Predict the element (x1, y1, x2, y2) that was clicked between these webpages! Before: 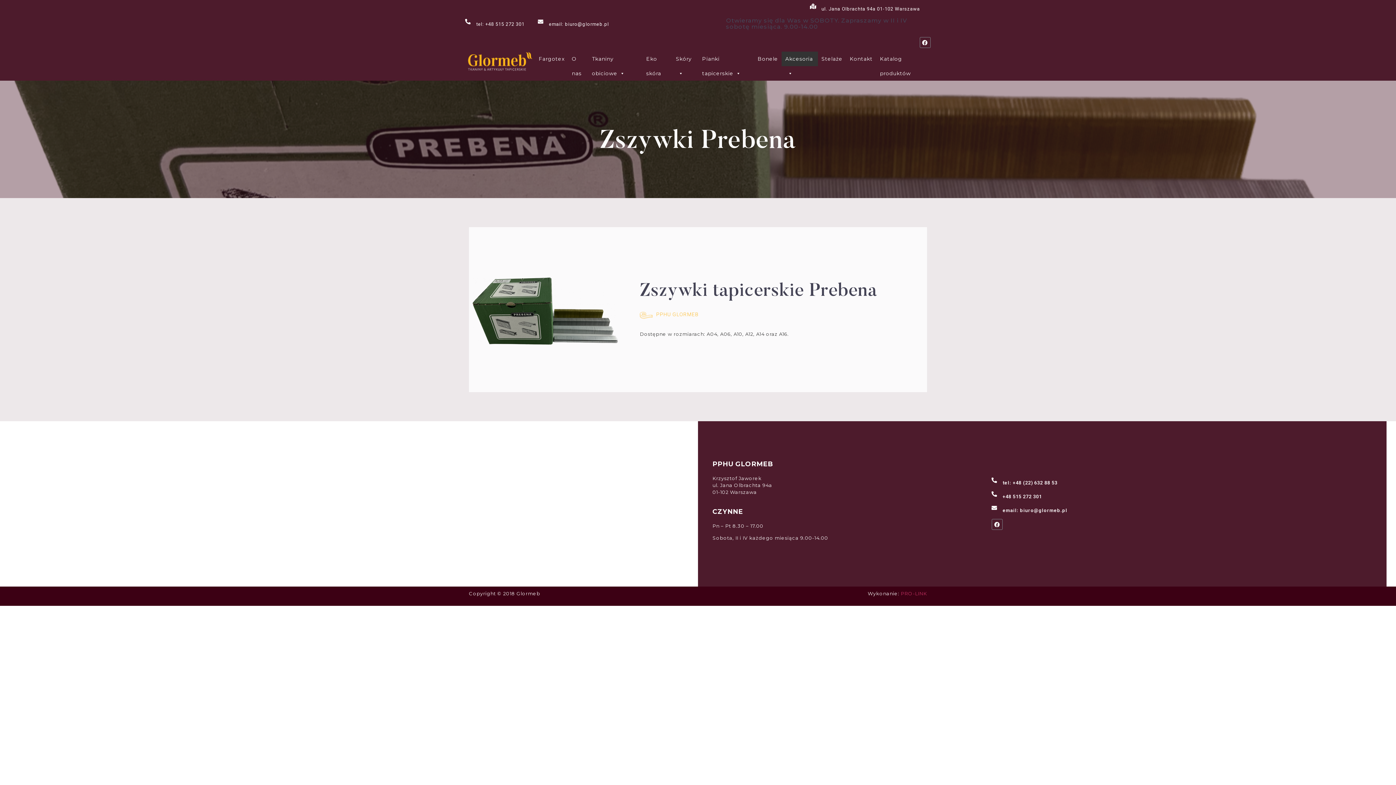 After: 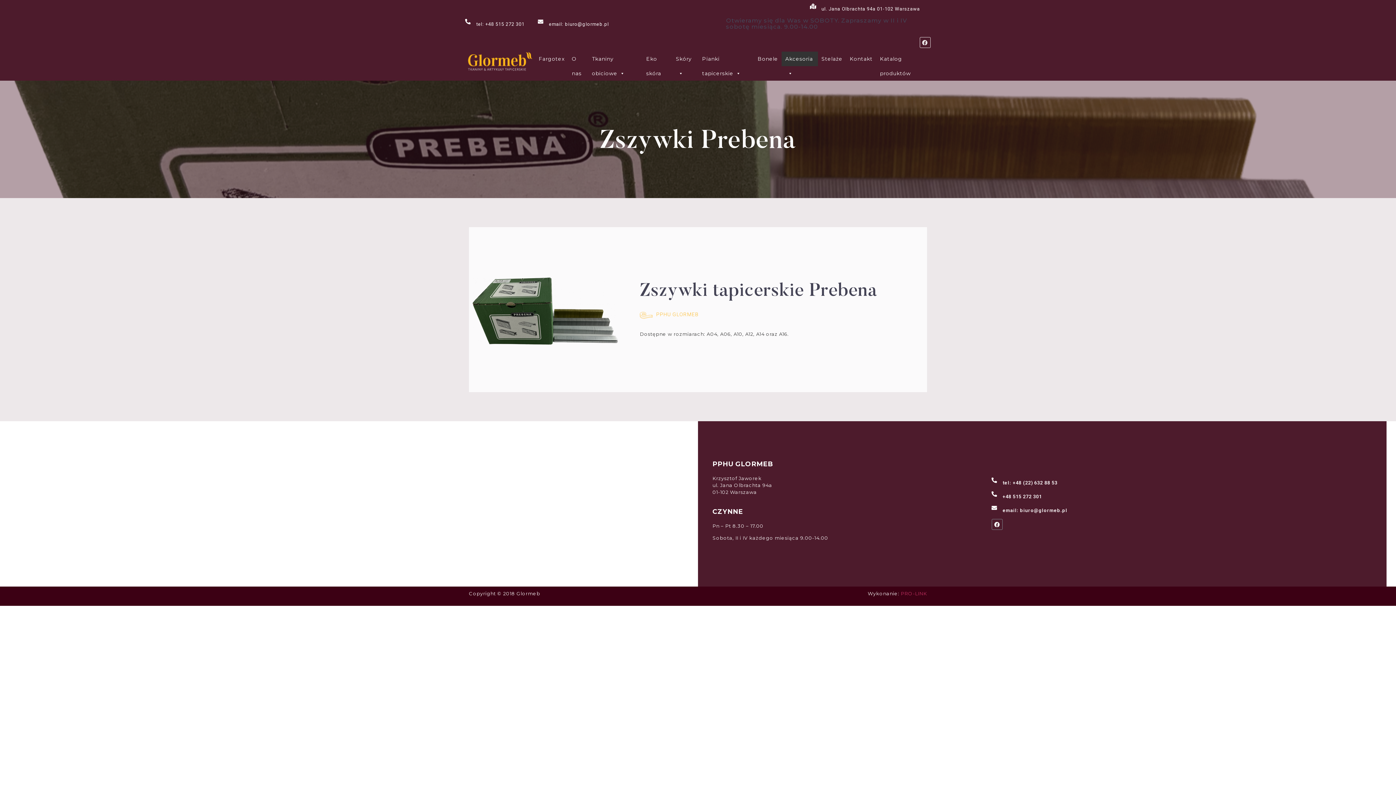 Action: bbox: (919, 37, 930, 48) label: Facebook